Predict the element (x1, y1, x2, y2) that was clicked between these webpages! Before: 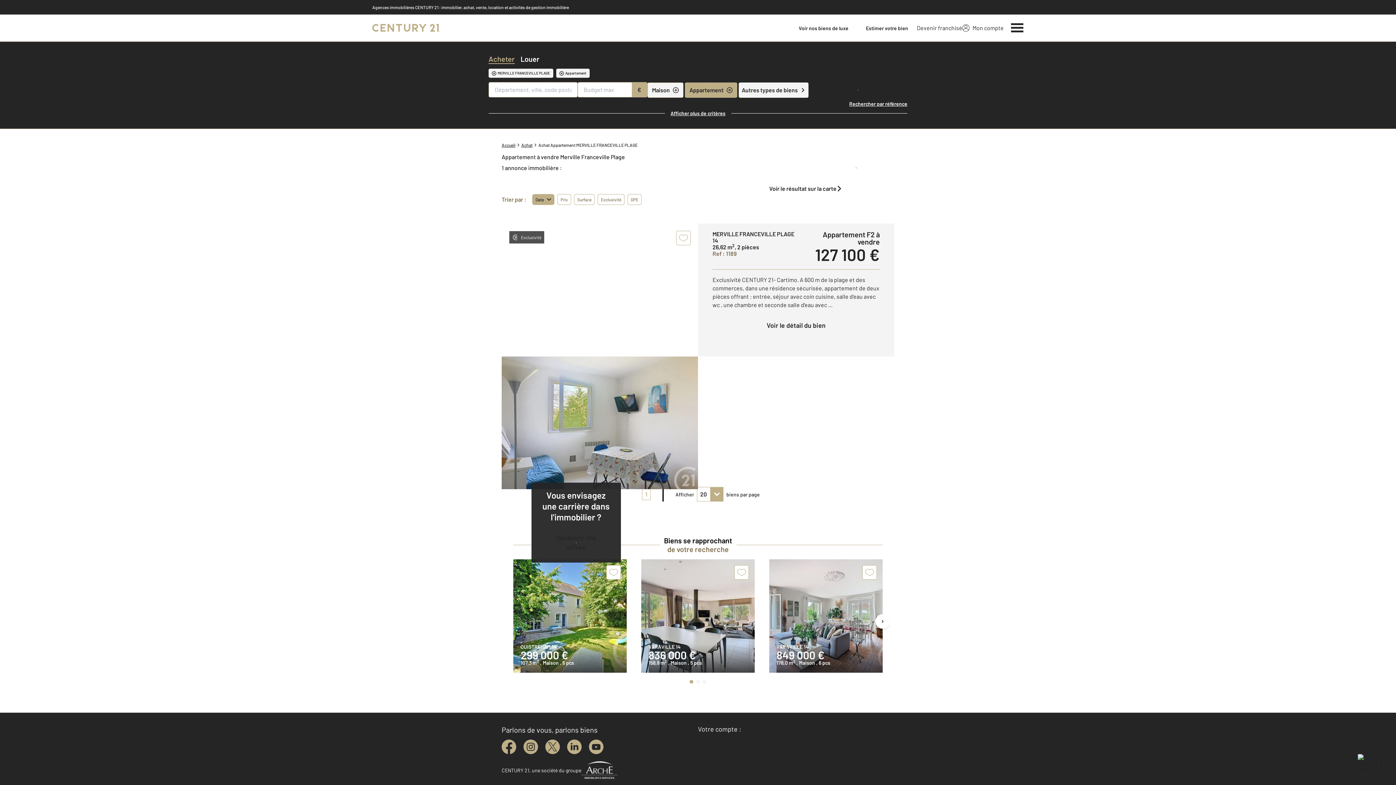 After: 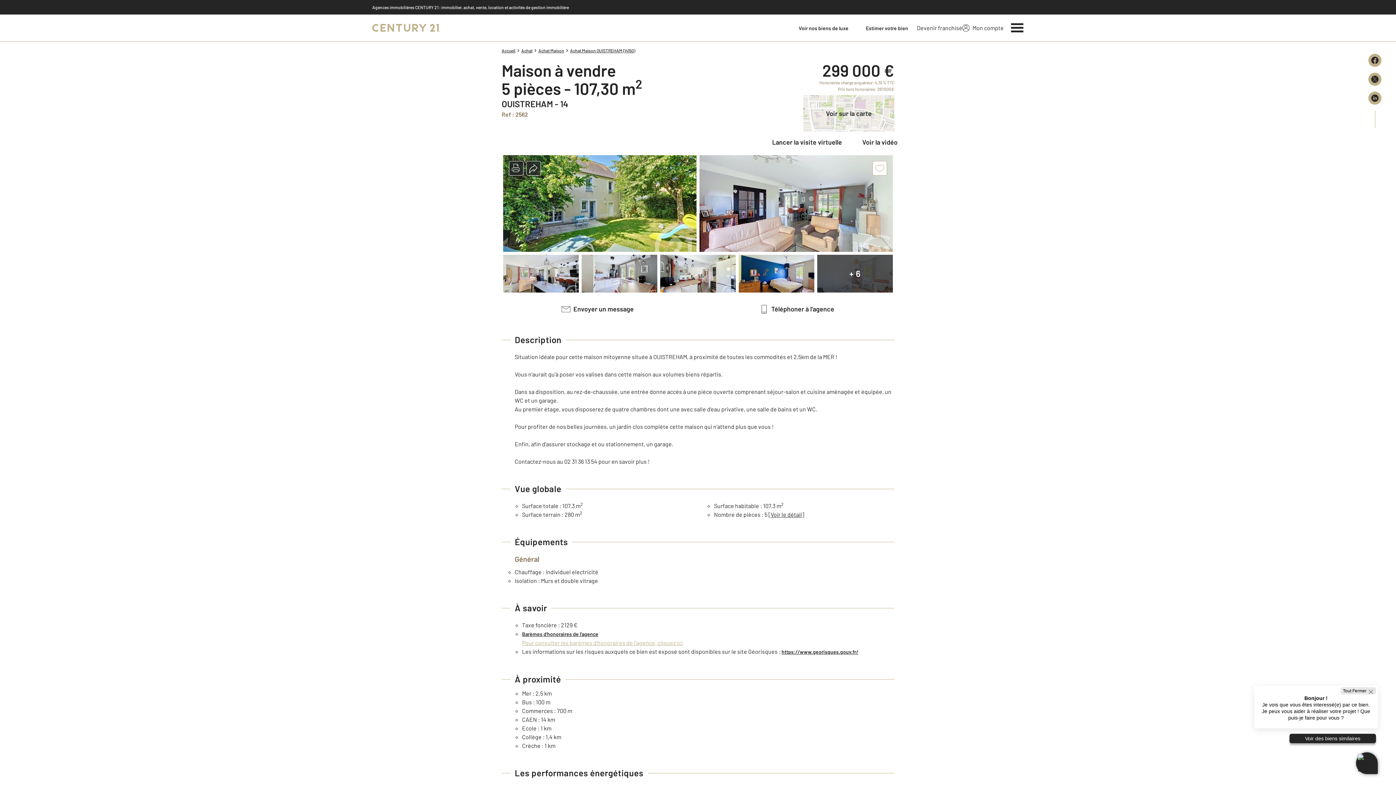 Action: label: OUISTREHAM 14
299 000 €
107,3 m2 , Maison , 5 pcs bbox: (513, 559, 626, 673)